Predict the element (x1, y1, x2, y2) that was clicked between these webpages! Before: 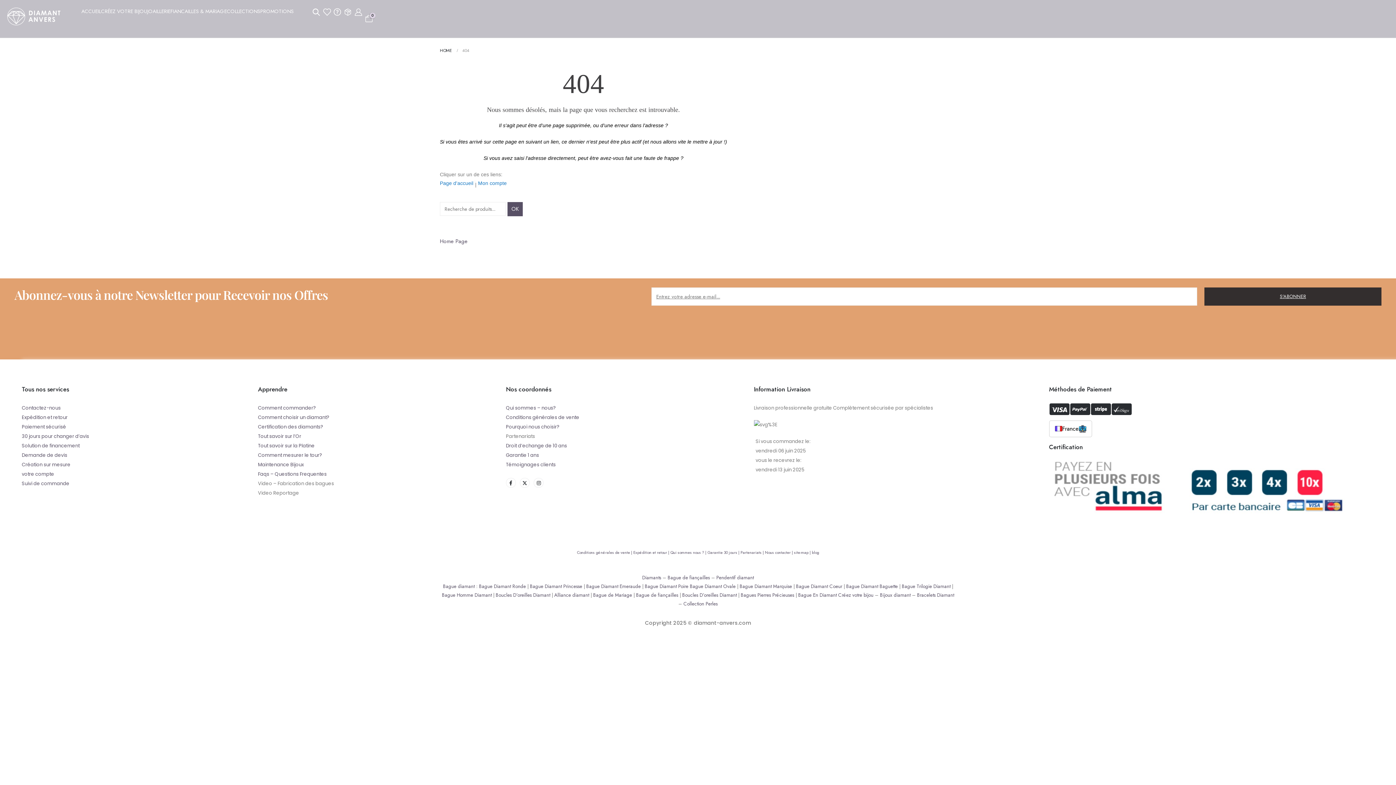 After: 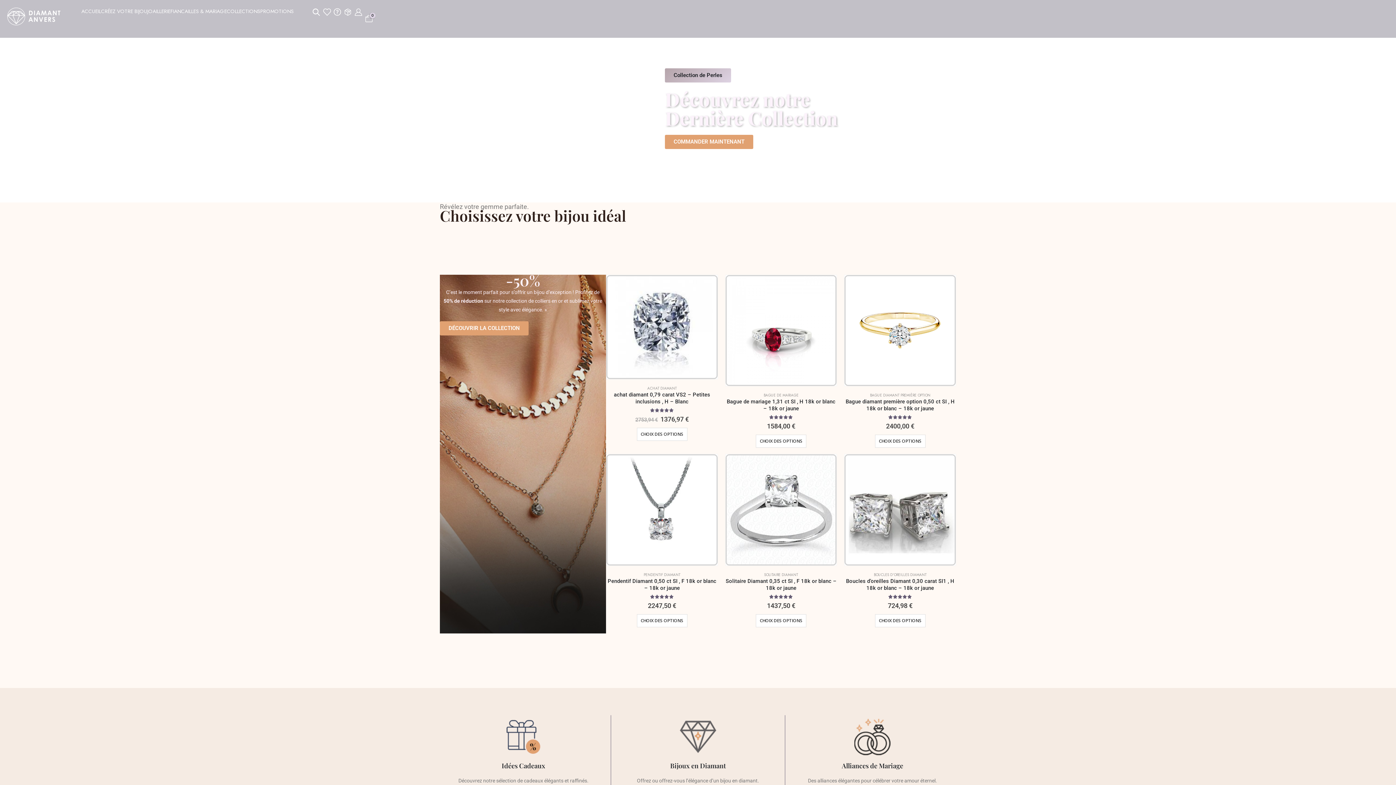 Action: label: ACCUEIL bbox: (81, 8, 101, 13)